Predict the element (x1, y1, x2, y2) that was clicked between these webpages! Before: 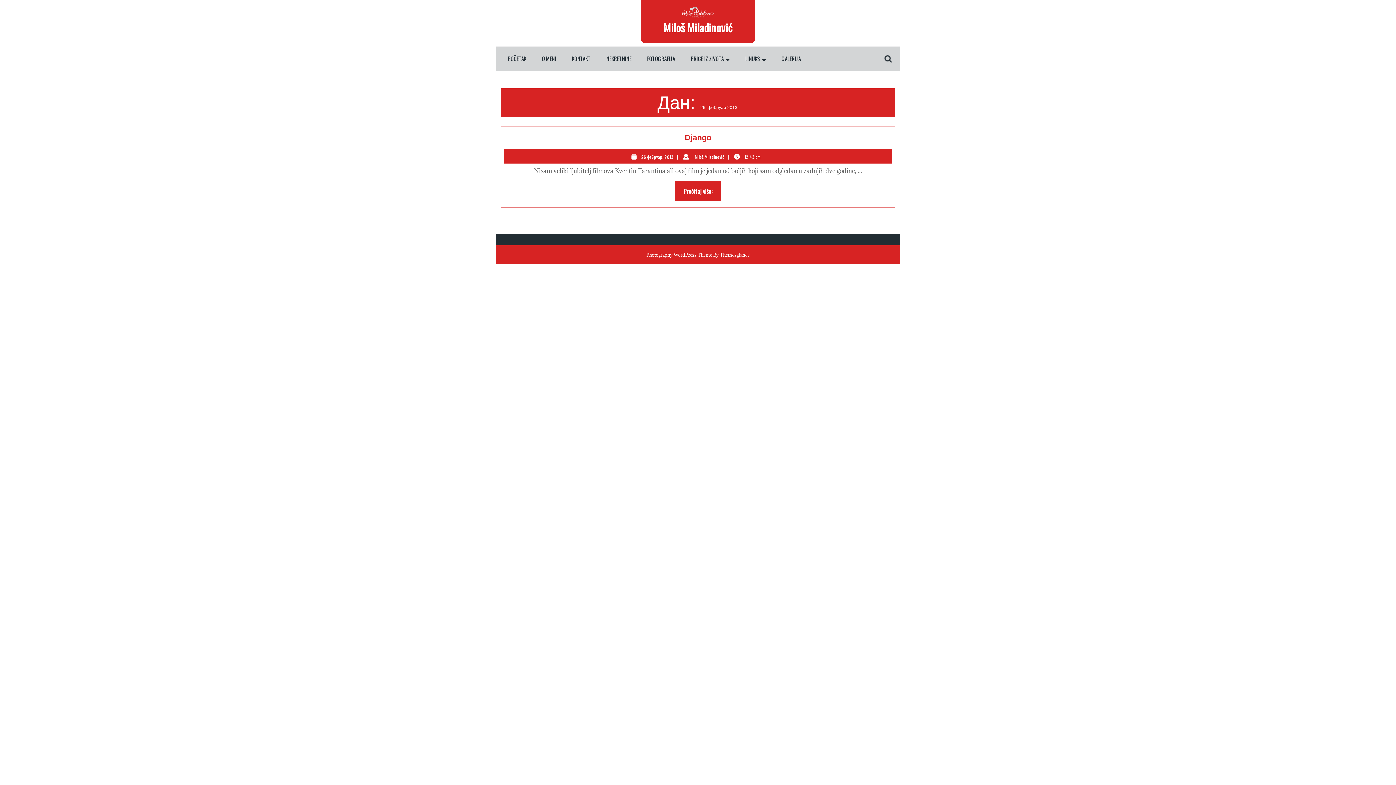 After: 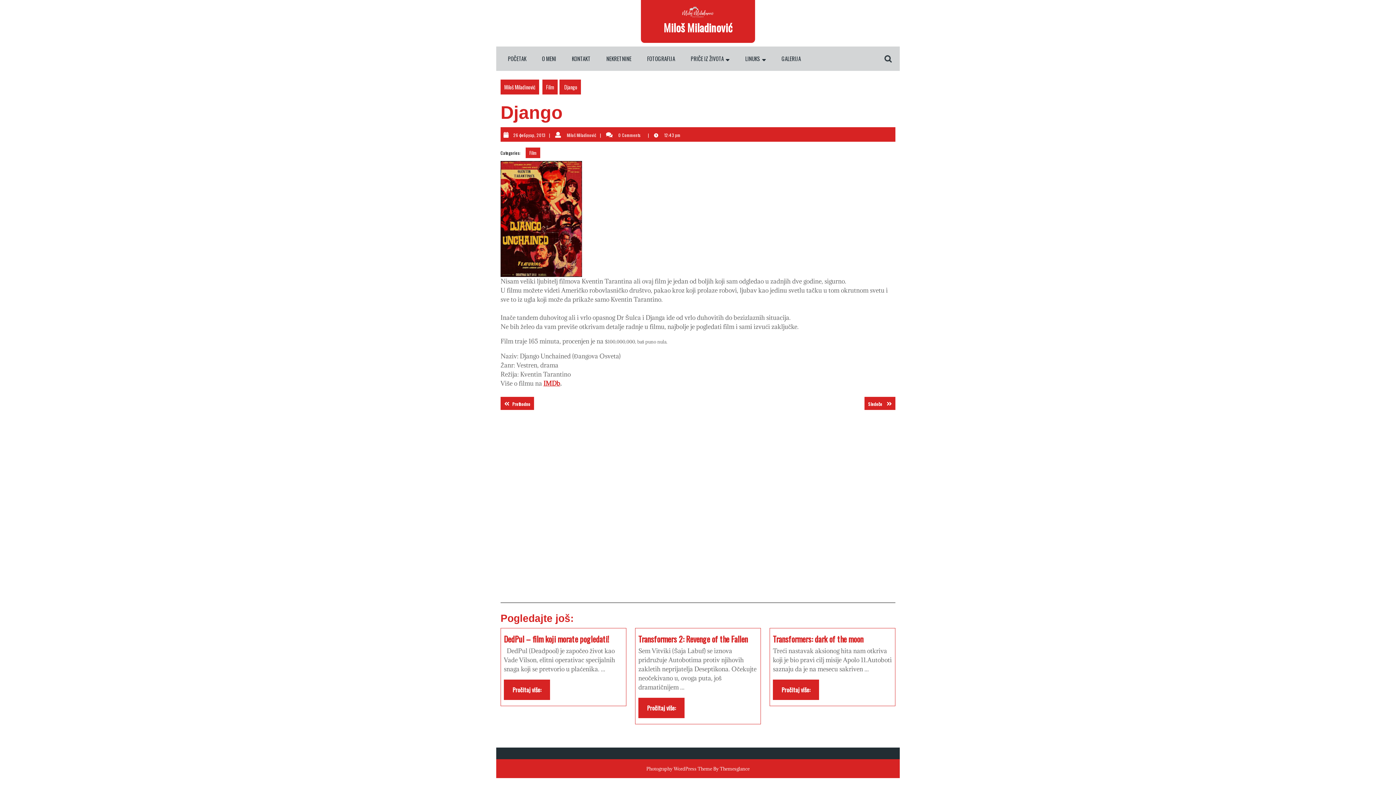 Action: bbox: (684, 133, 711, 142) label: Django
Django